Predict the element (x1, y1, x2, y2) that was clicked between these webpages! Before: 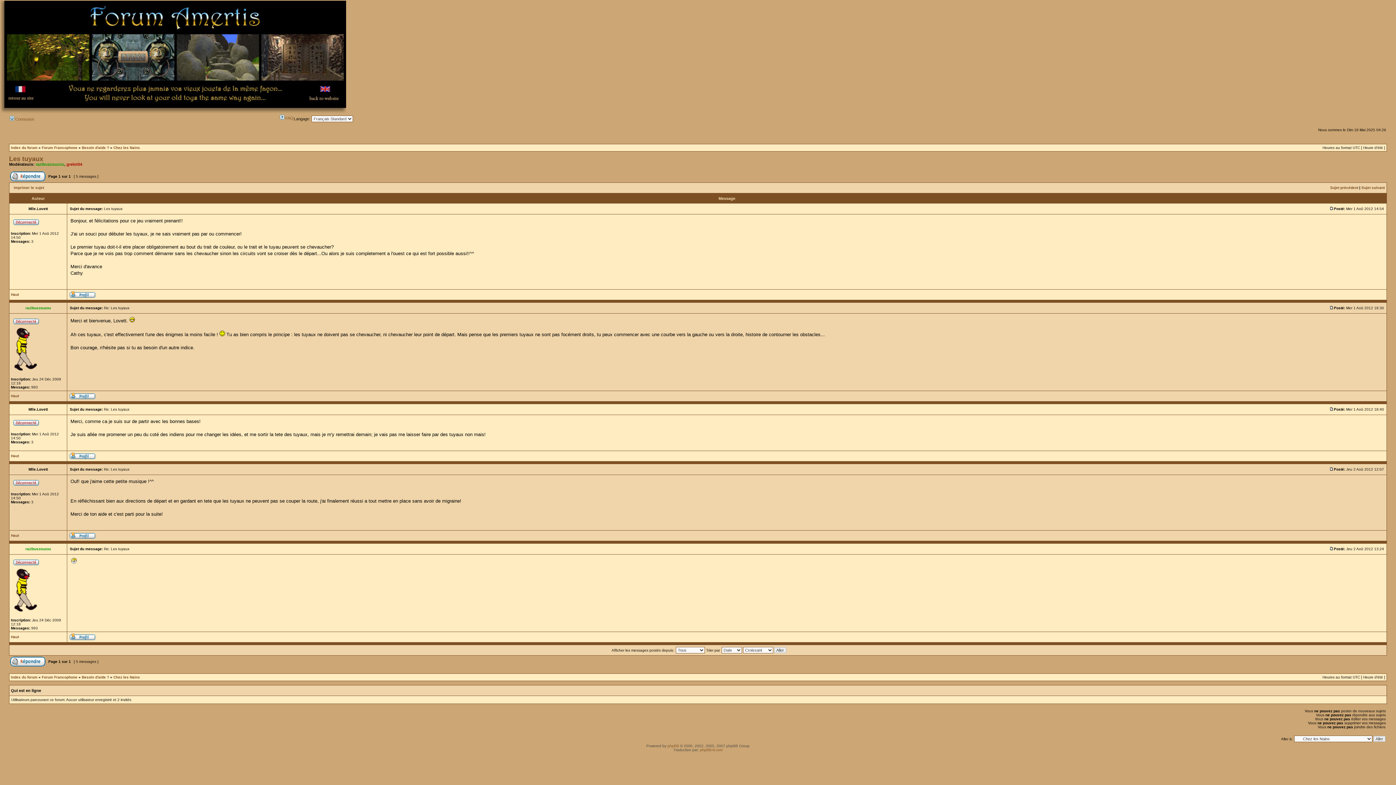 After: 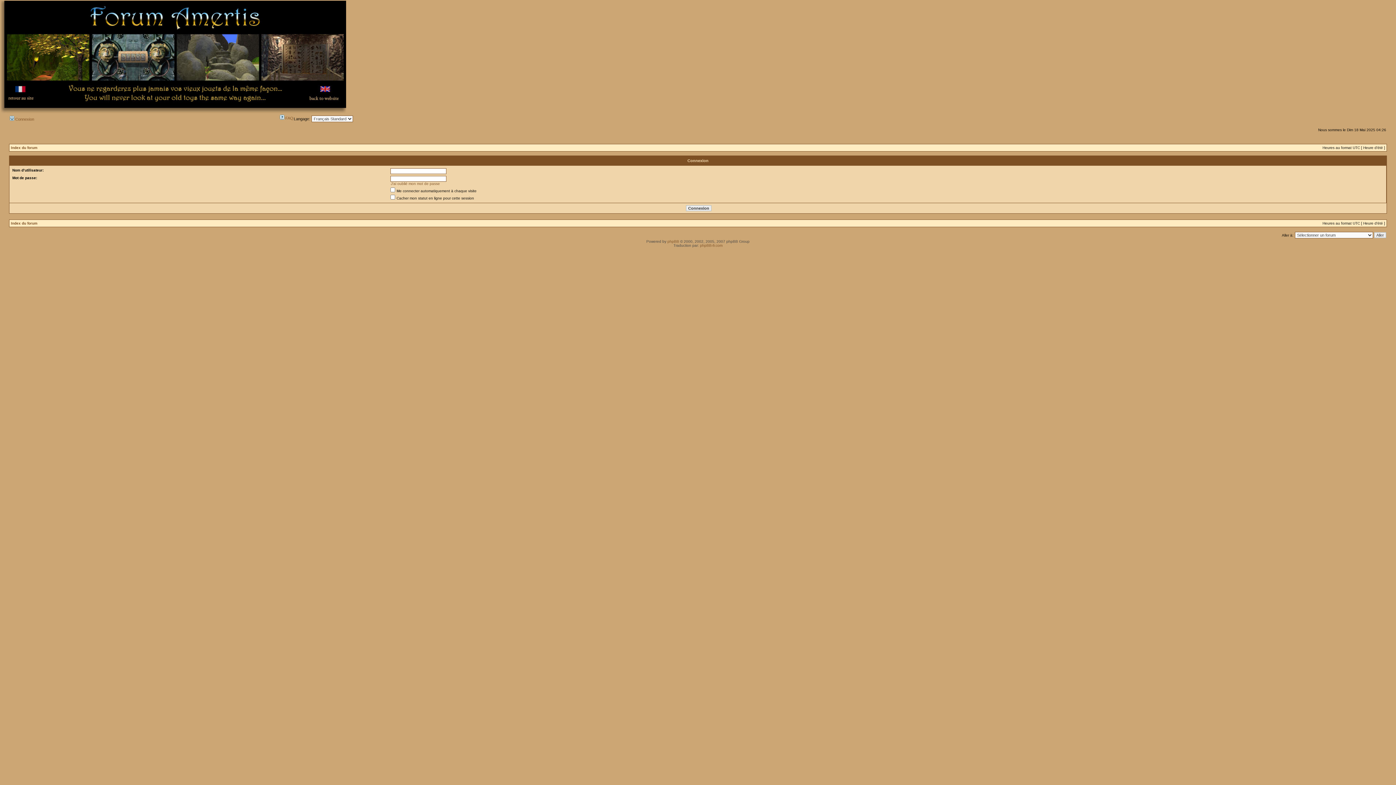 Action: bbox: (9, 117, 34, 121) label:  Connexion